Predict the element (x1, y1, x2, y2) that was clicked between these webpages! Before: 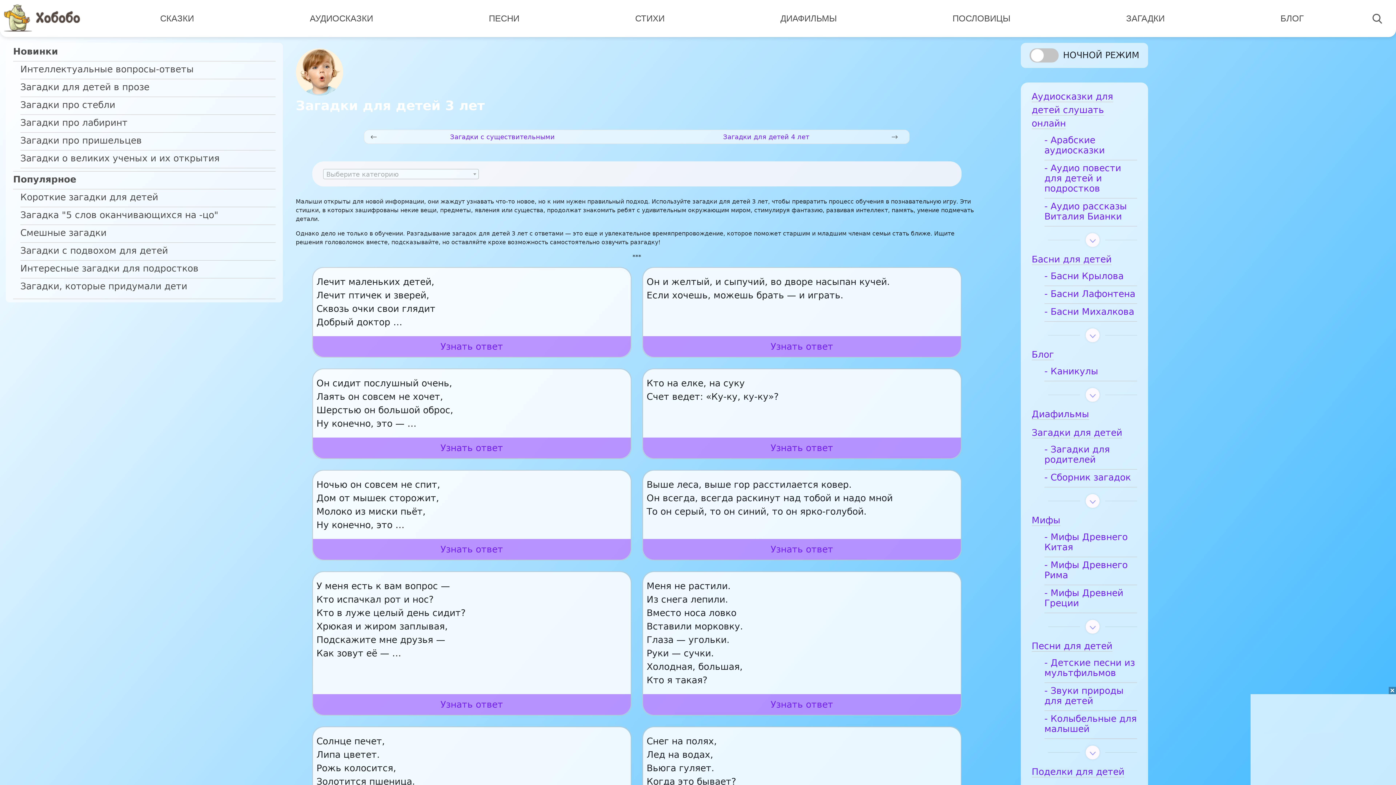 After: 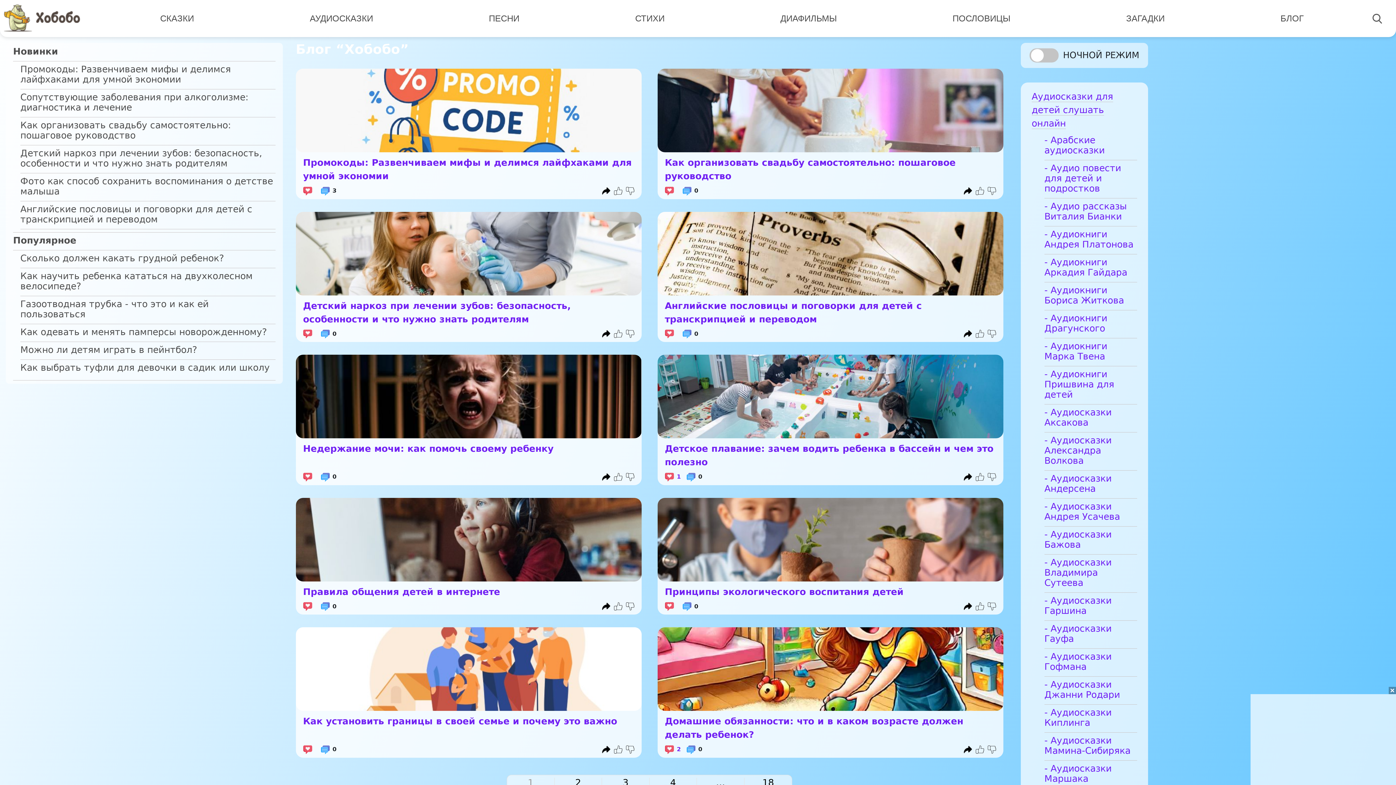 Action: bbox: (1277, 10, 1307, 26) label: БЛОГ